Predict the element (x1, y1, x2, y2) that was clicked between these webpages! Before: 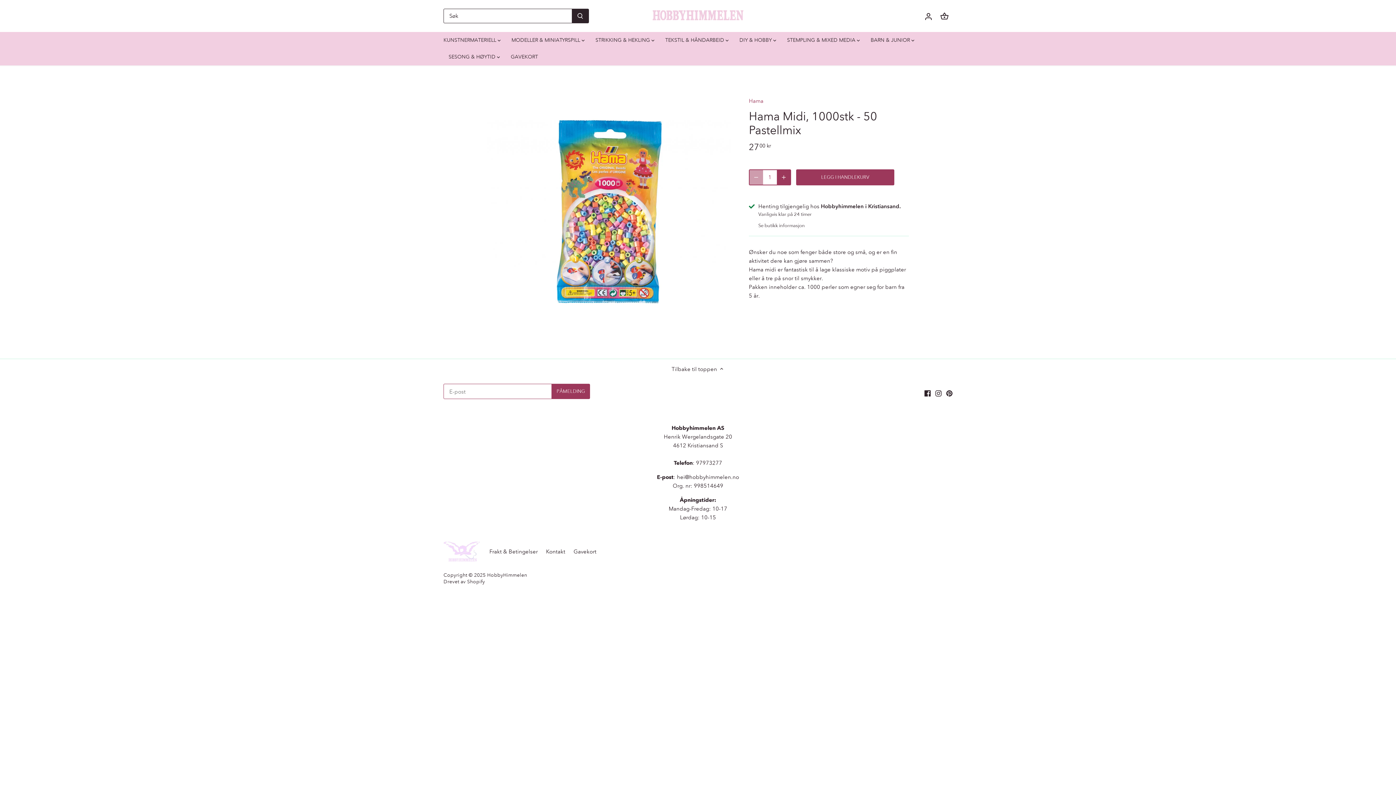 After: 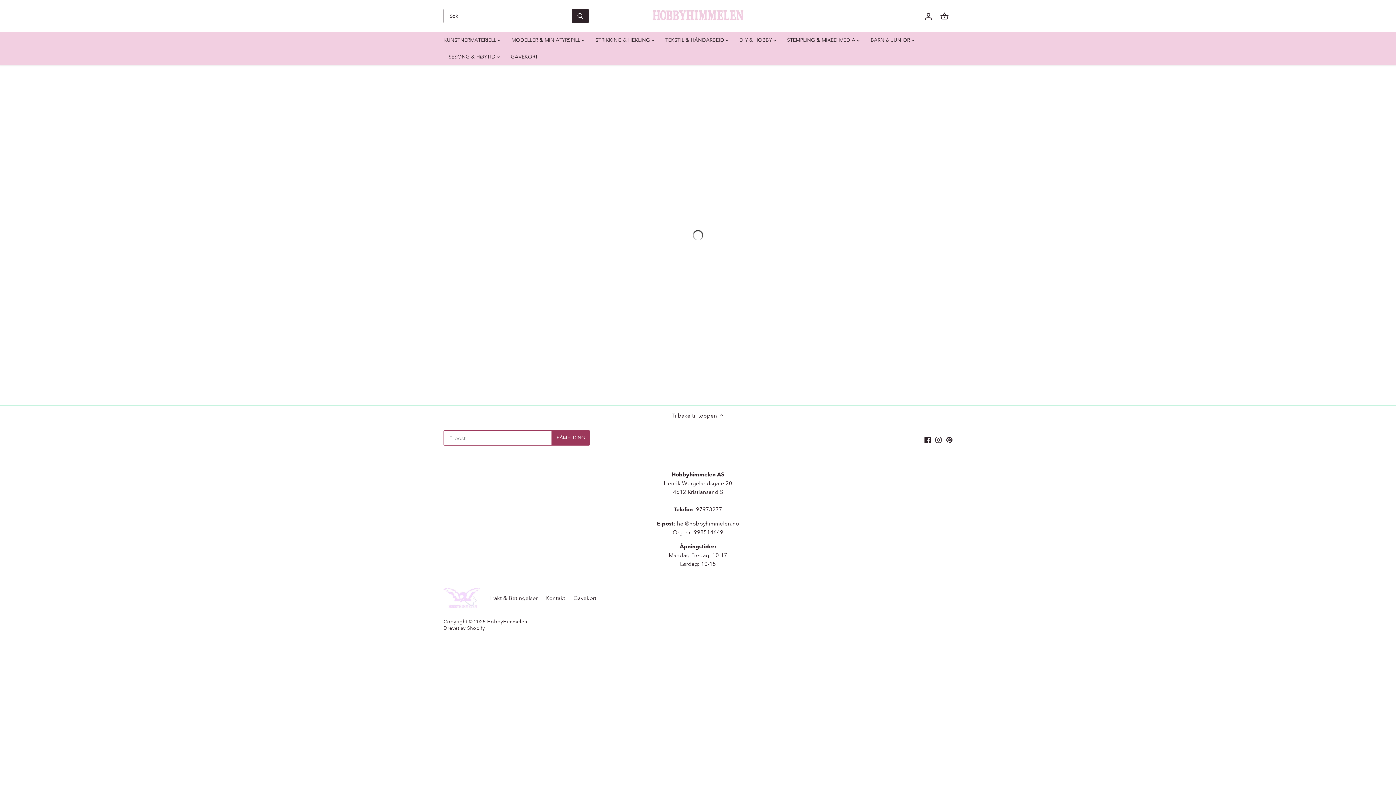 Action: bbox: (749, 97, 763, 104) label: Hama